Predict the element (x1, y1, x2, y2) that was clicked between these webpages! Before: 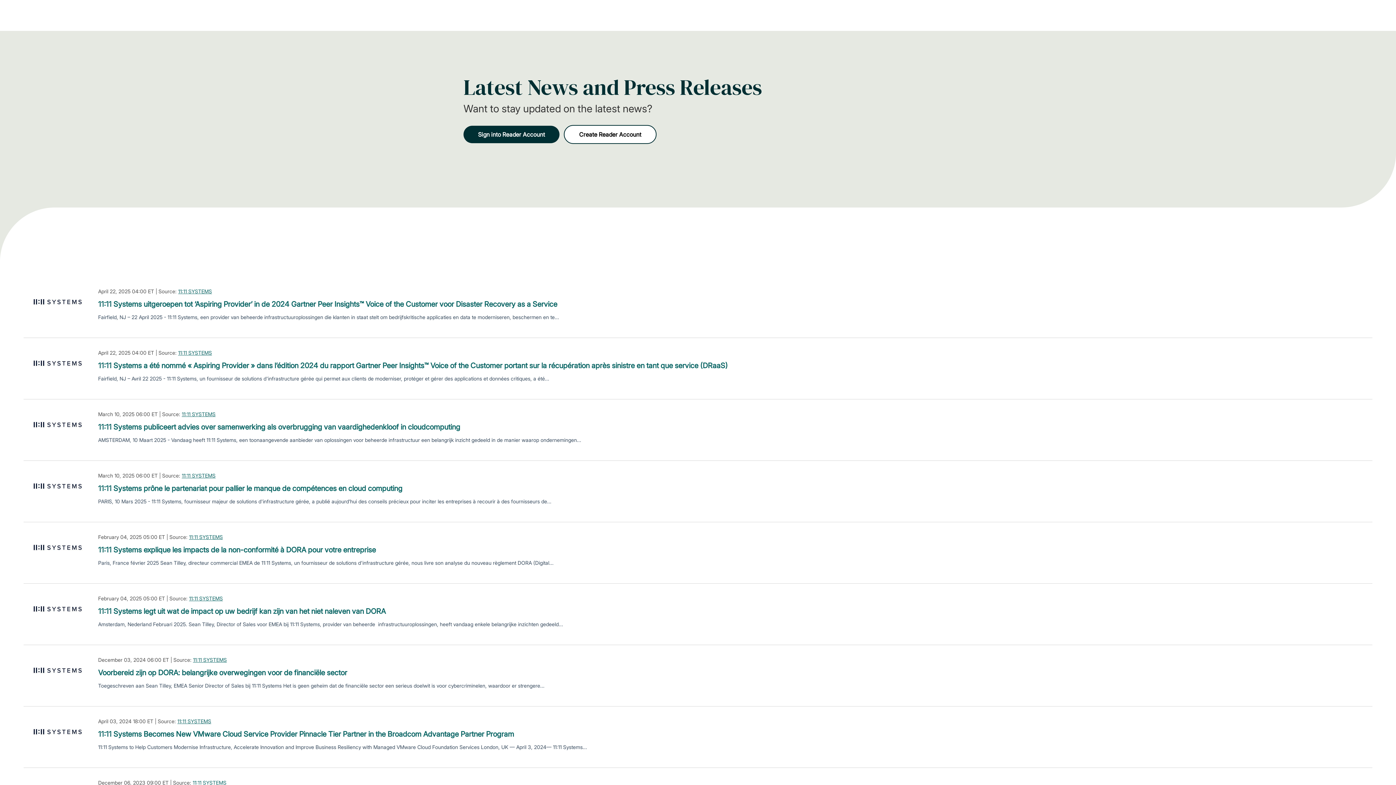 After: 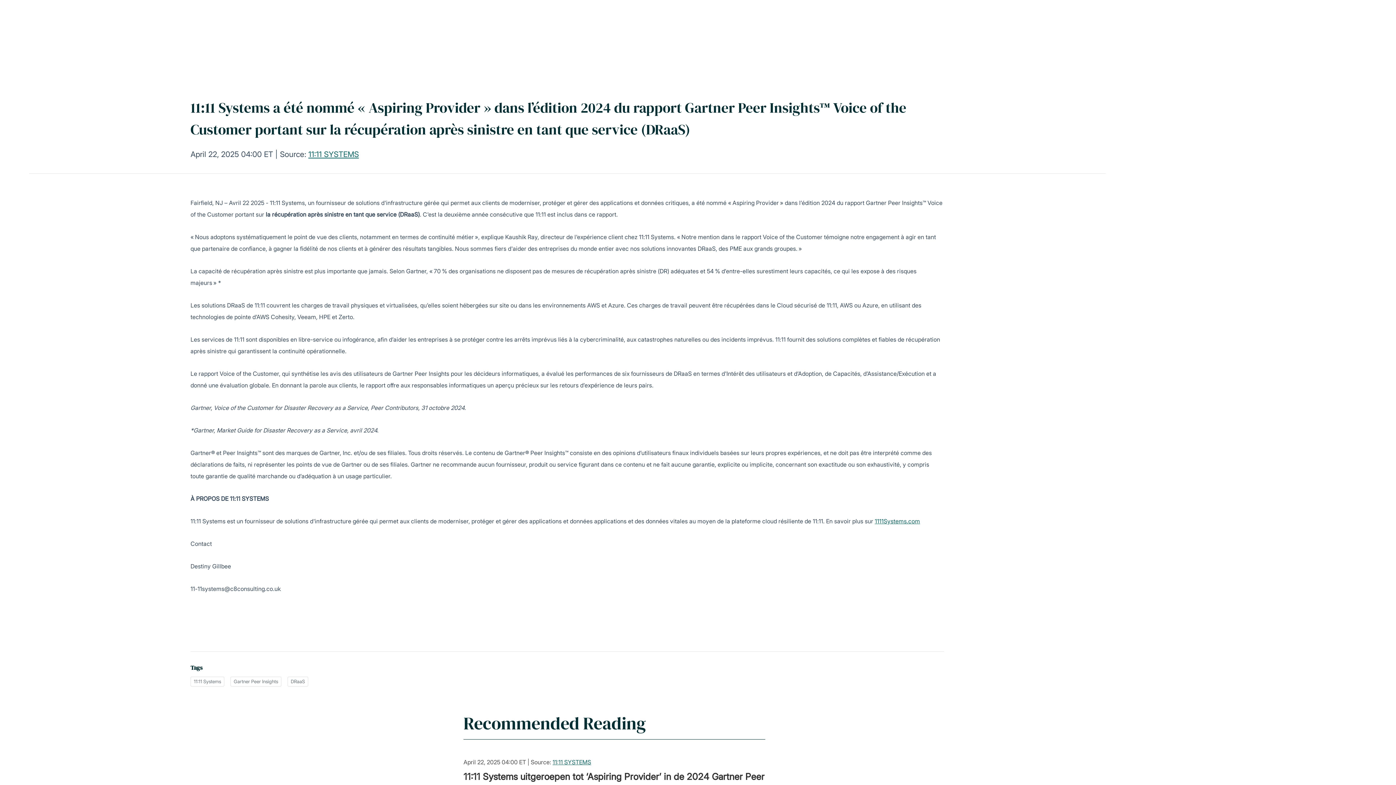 Action: bbox: (98, 360, 728, 371) label: 11:11 Systems a été nommé « Aspiring Provider » dans l’édition 2024 du rapport Gartner Peer Insights™ Voice of the Customer portant sur la récupération après sinistre en tant que service (DRaaS)